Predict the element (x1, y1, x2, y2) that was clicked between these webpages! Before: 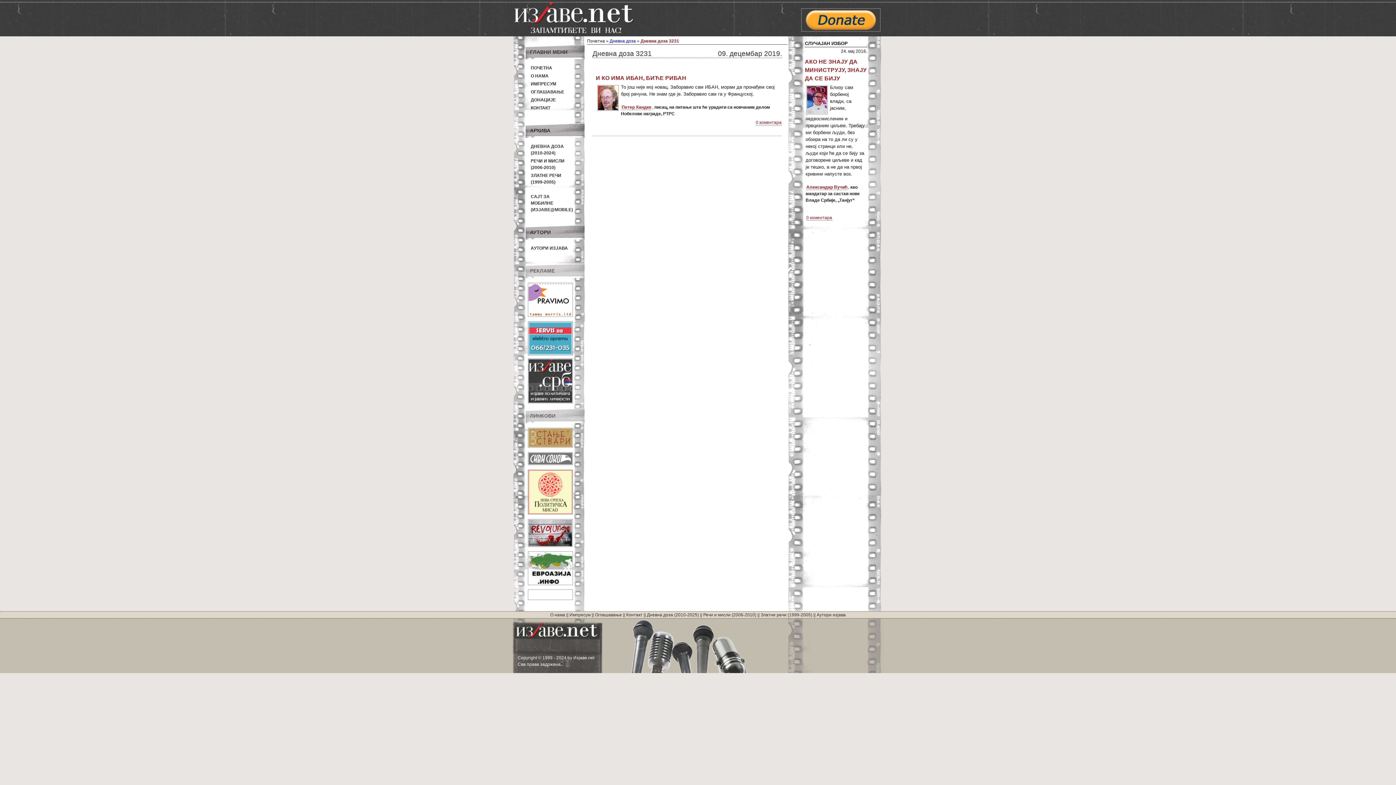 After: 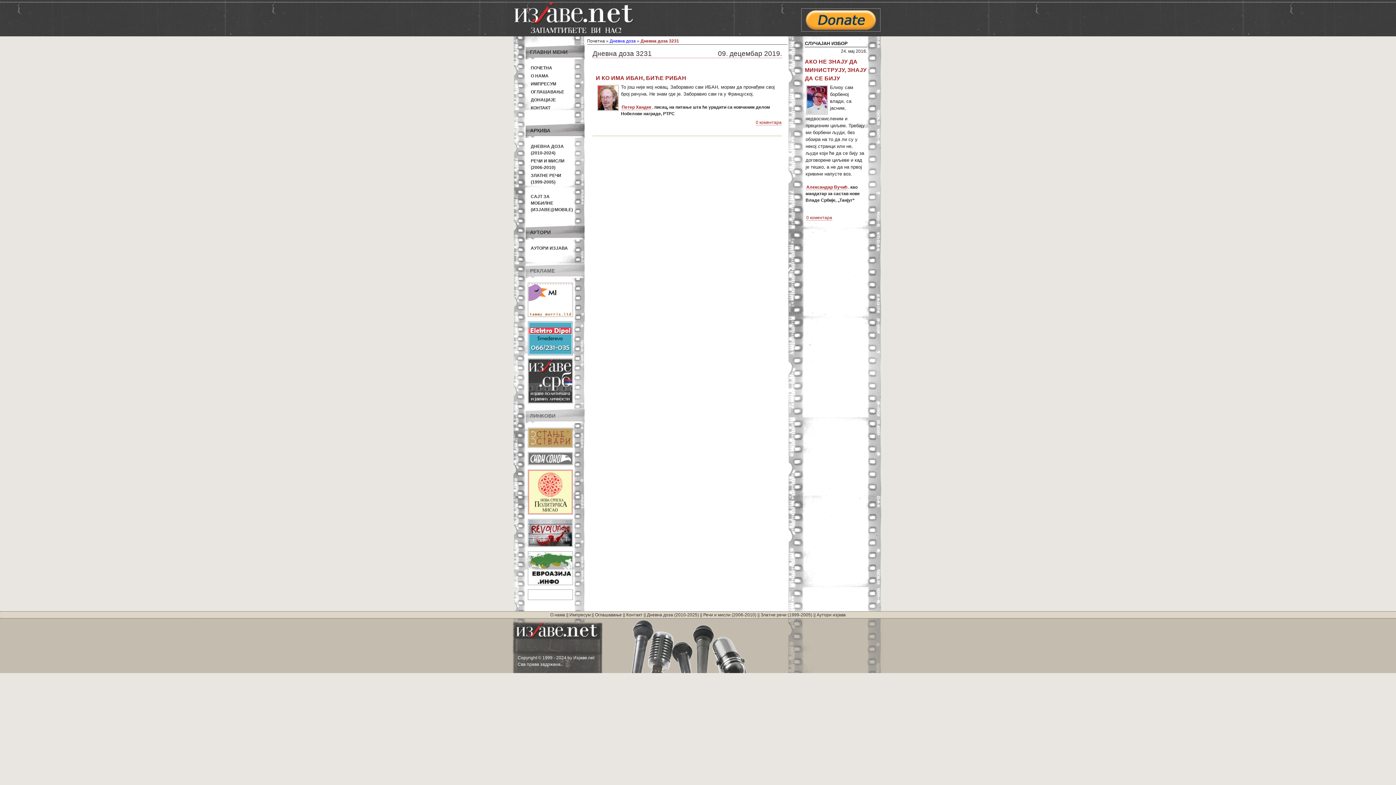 Action: bbox: (528, 460, 572, 465)